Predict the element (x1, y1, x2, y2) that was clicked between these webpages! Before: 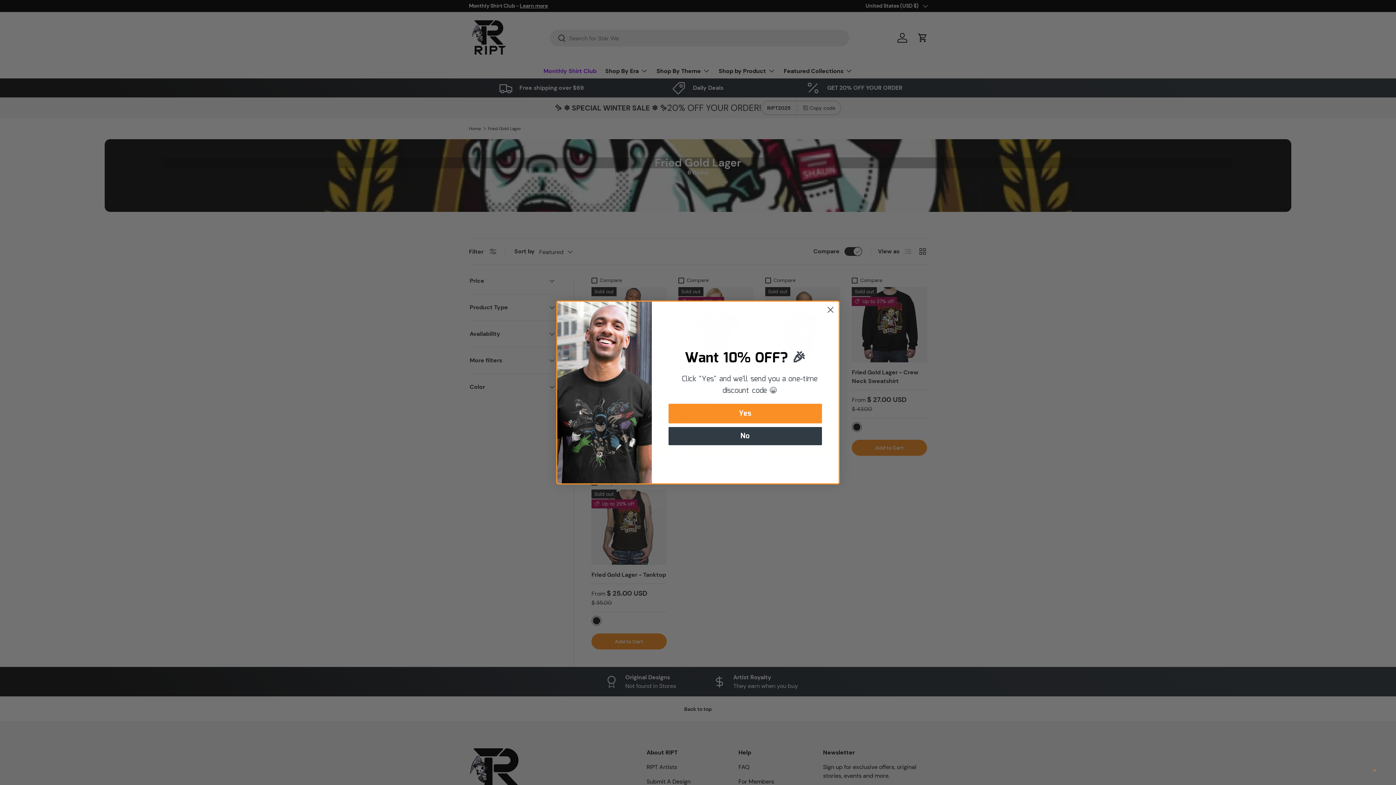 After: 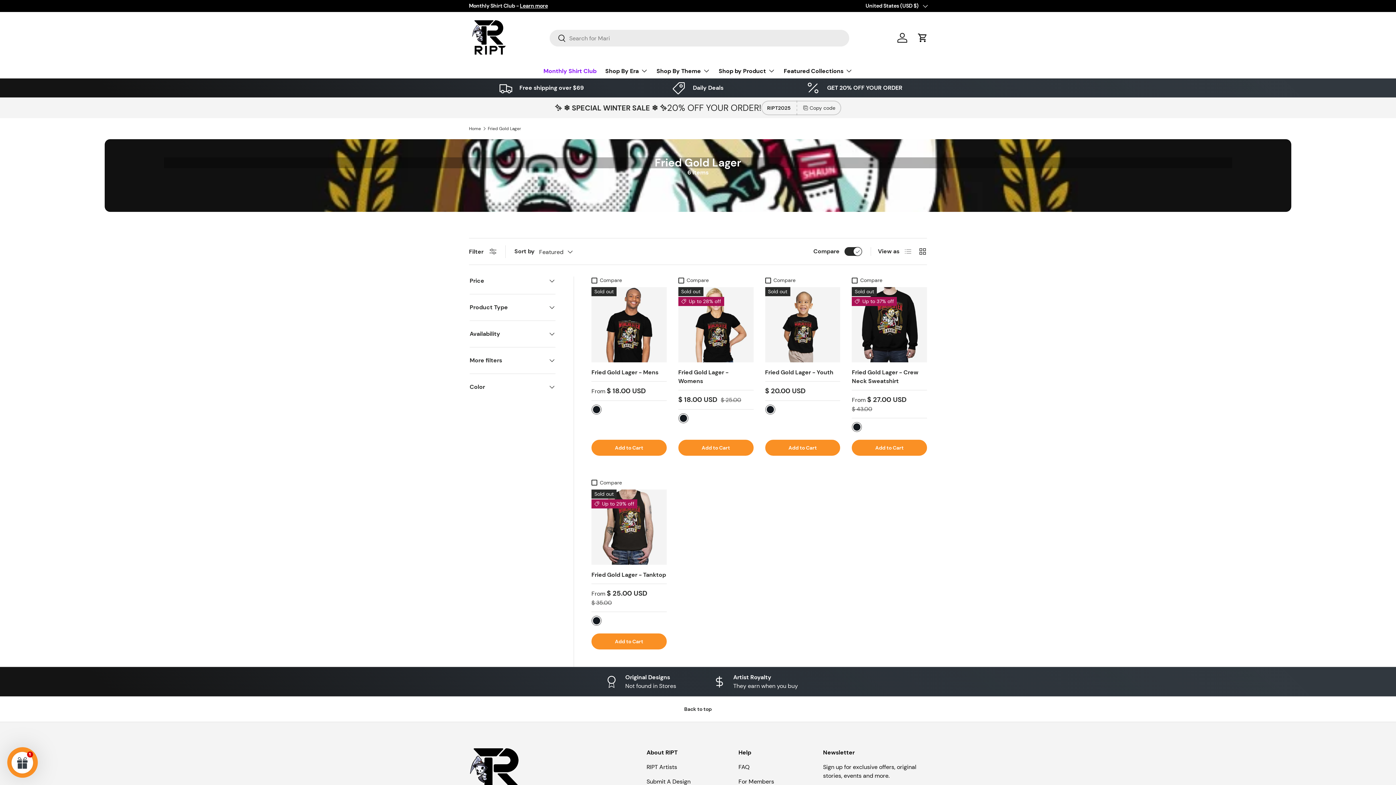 Action: label: ✕ bbox: (1371, 766, 1378, 775)